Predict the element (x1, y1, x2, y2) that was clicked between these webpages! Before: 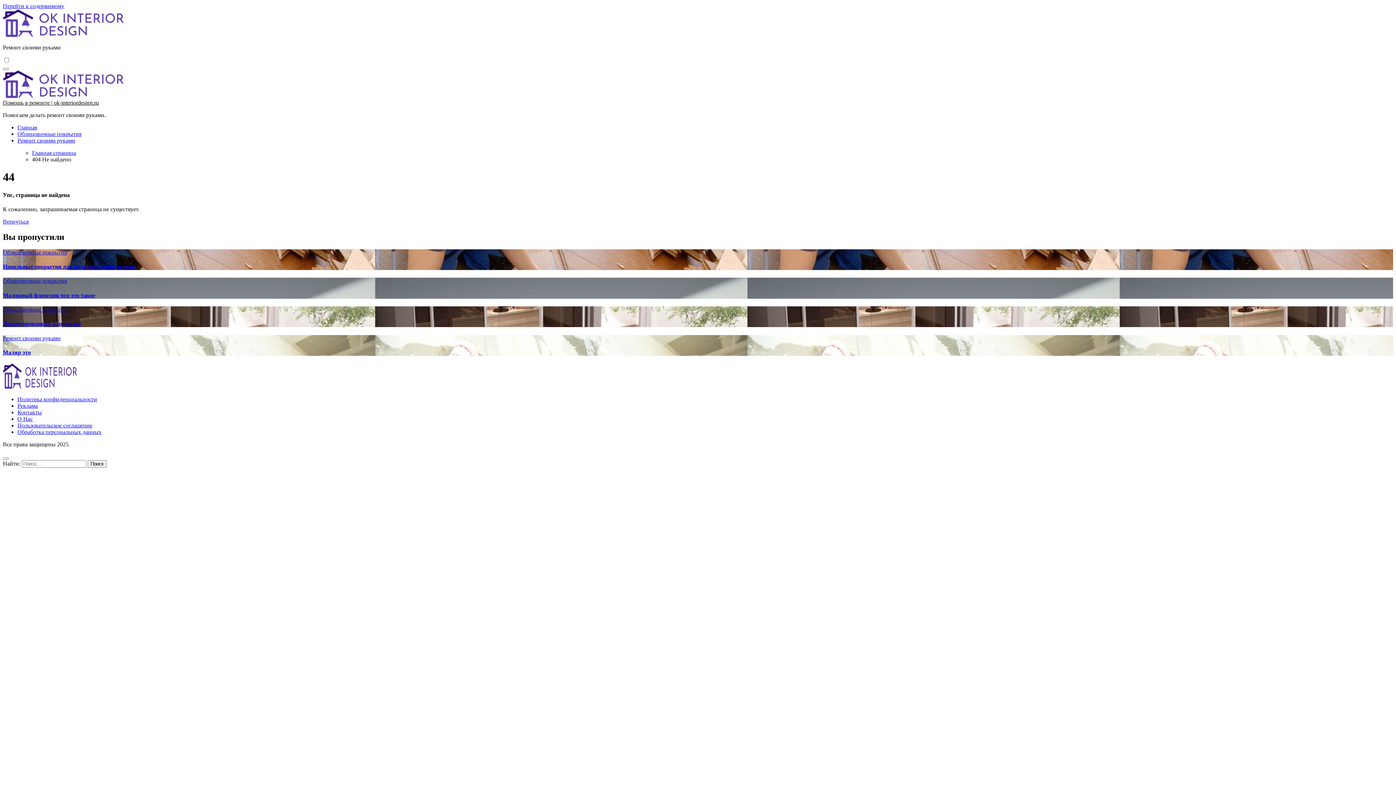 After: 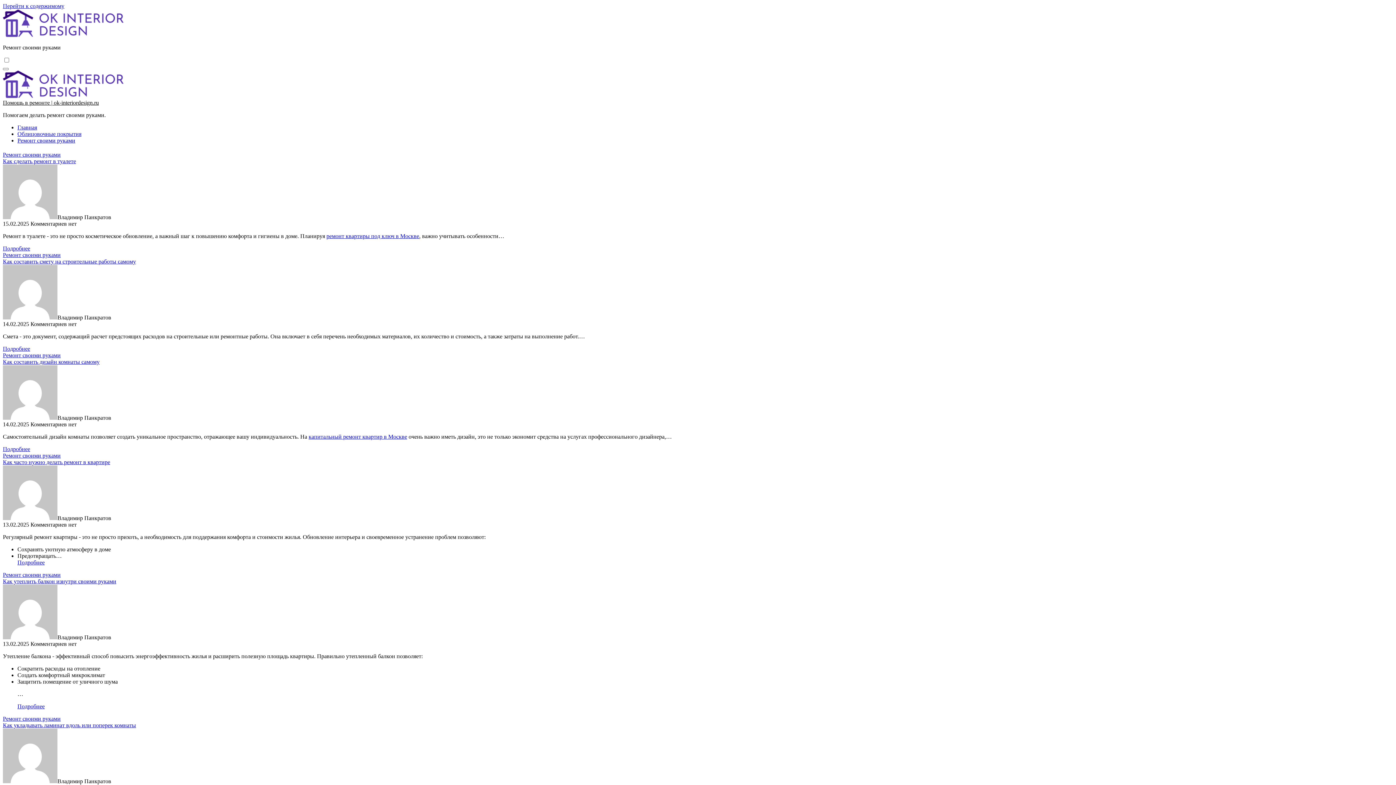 Action: label: Вернуться bbox: (2, 218, 28, 224)